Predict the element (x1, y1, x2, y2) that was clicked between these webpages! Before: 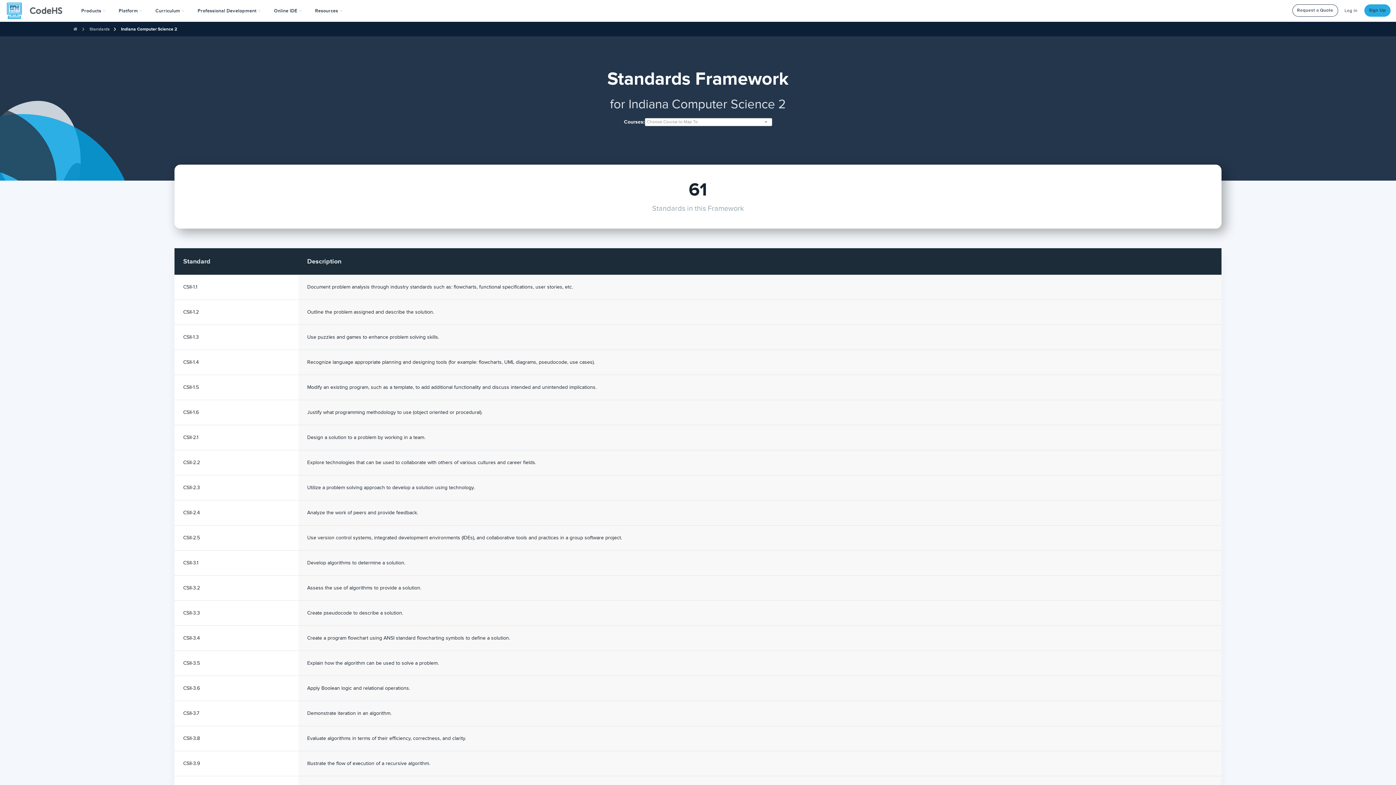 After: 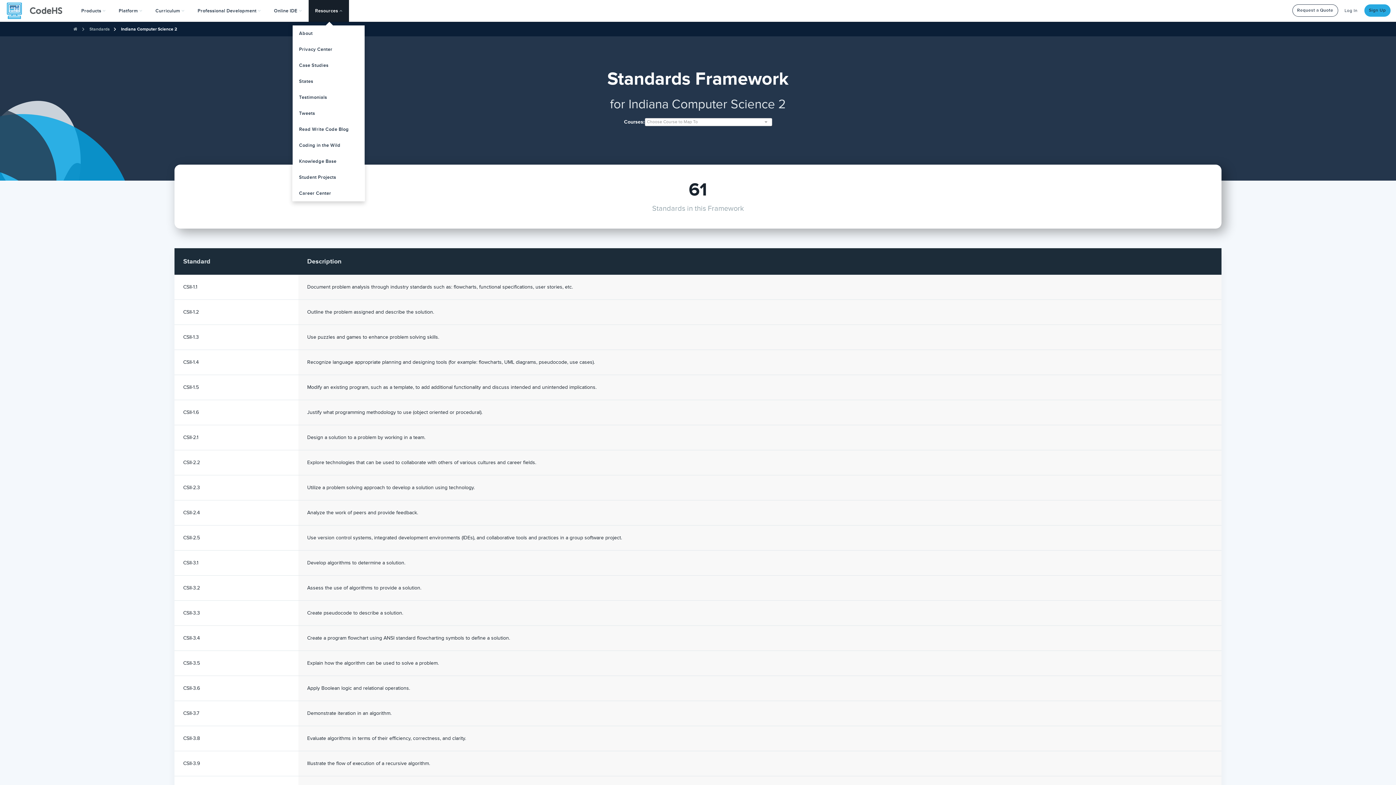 Action: label: Resources  bbox: (308, 0, 349, 21)